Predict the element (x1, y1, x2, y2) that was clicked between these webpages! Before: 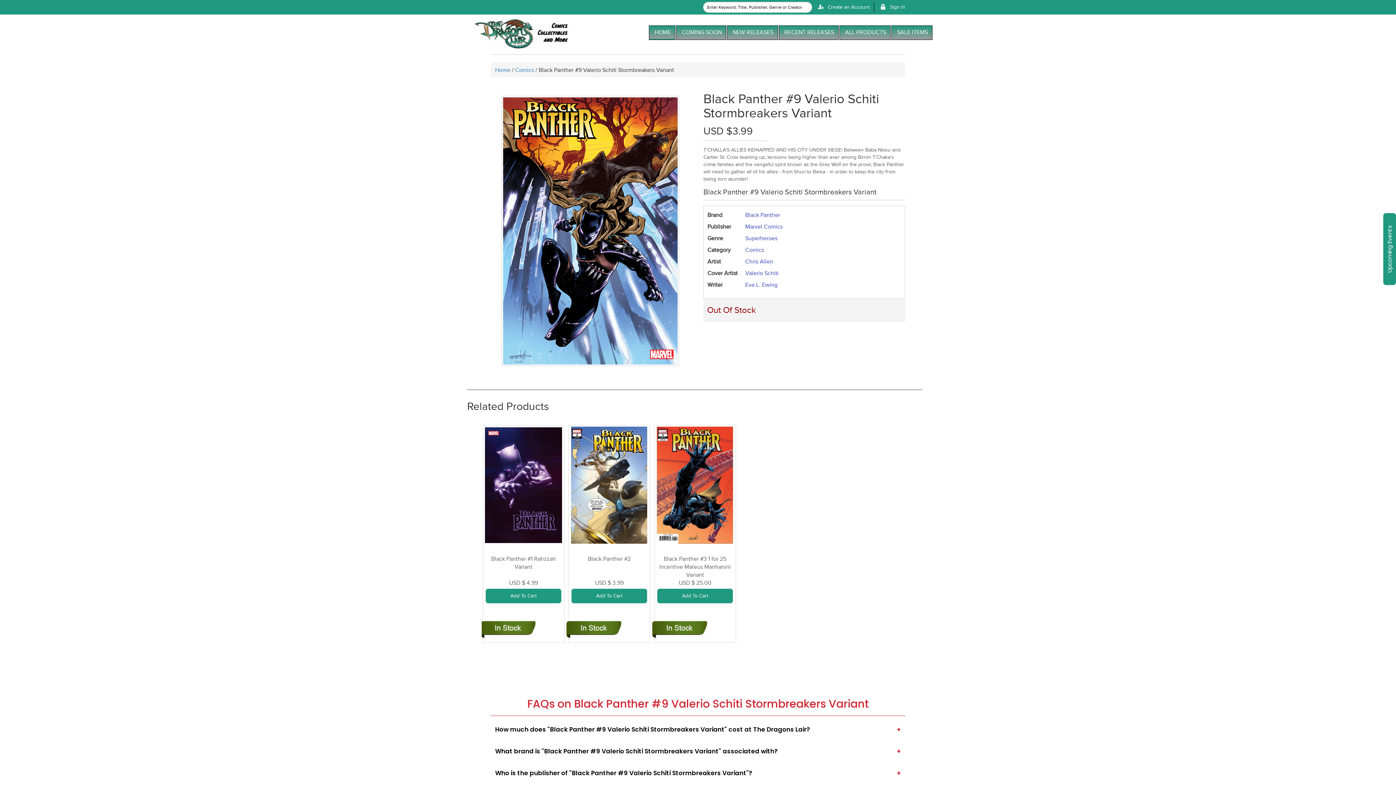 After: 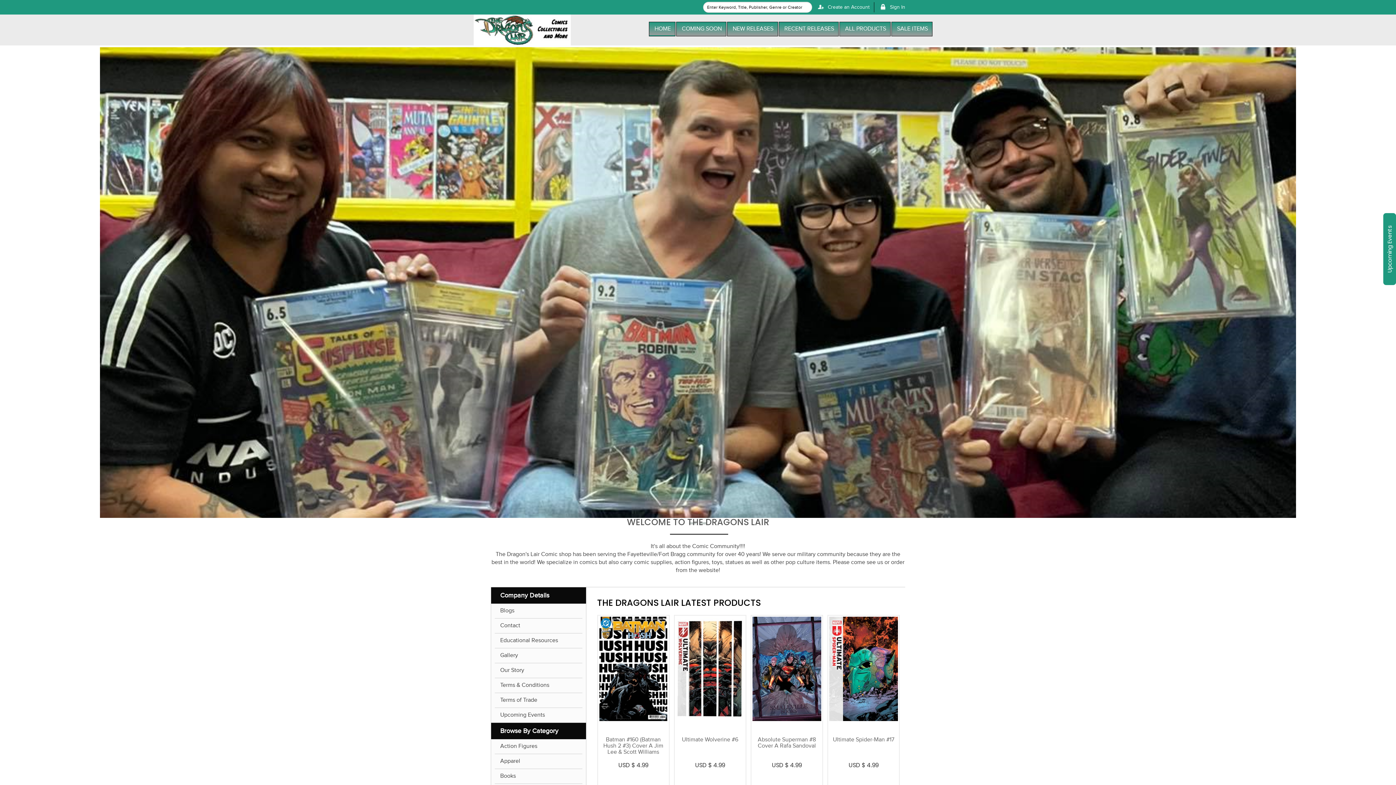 Action: label: HOME bbox: (648, 25, 675, 40)